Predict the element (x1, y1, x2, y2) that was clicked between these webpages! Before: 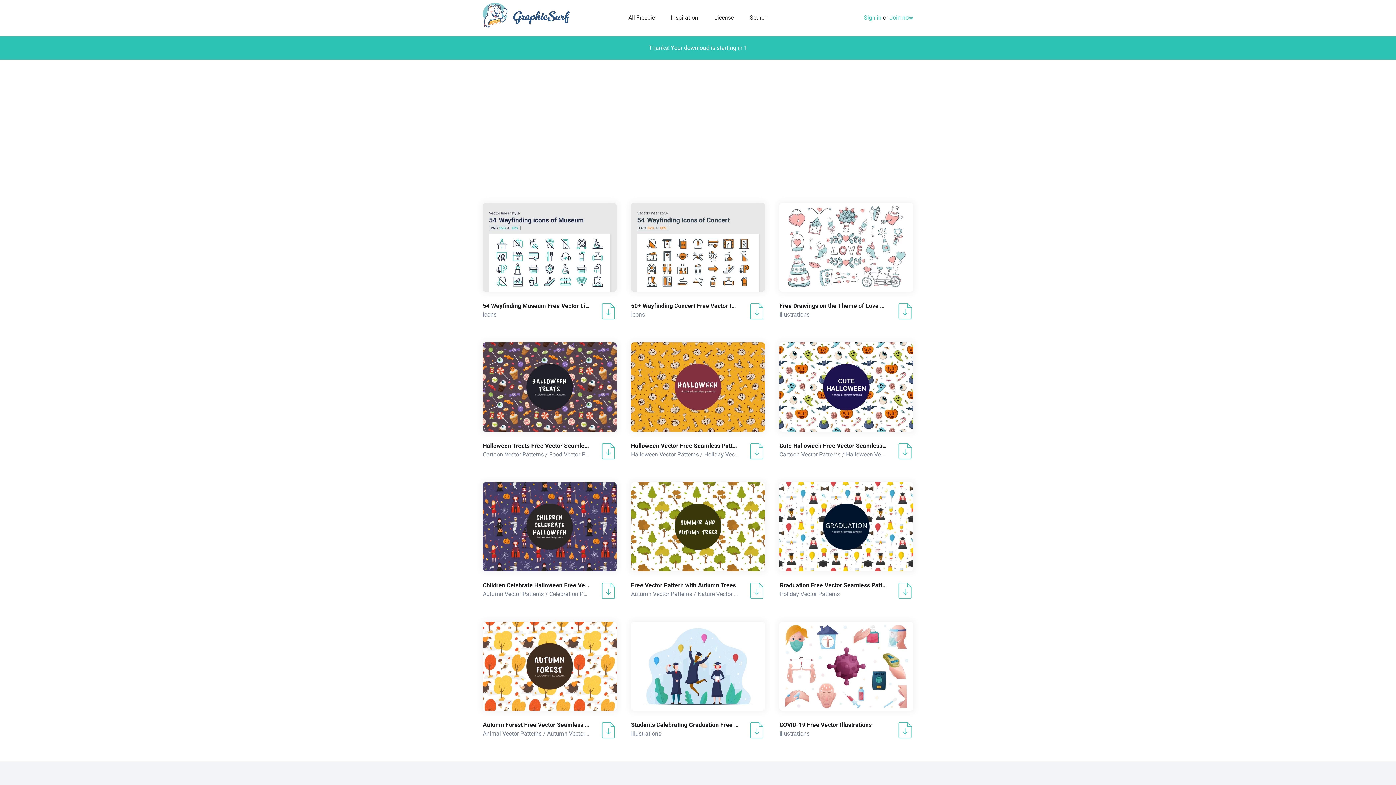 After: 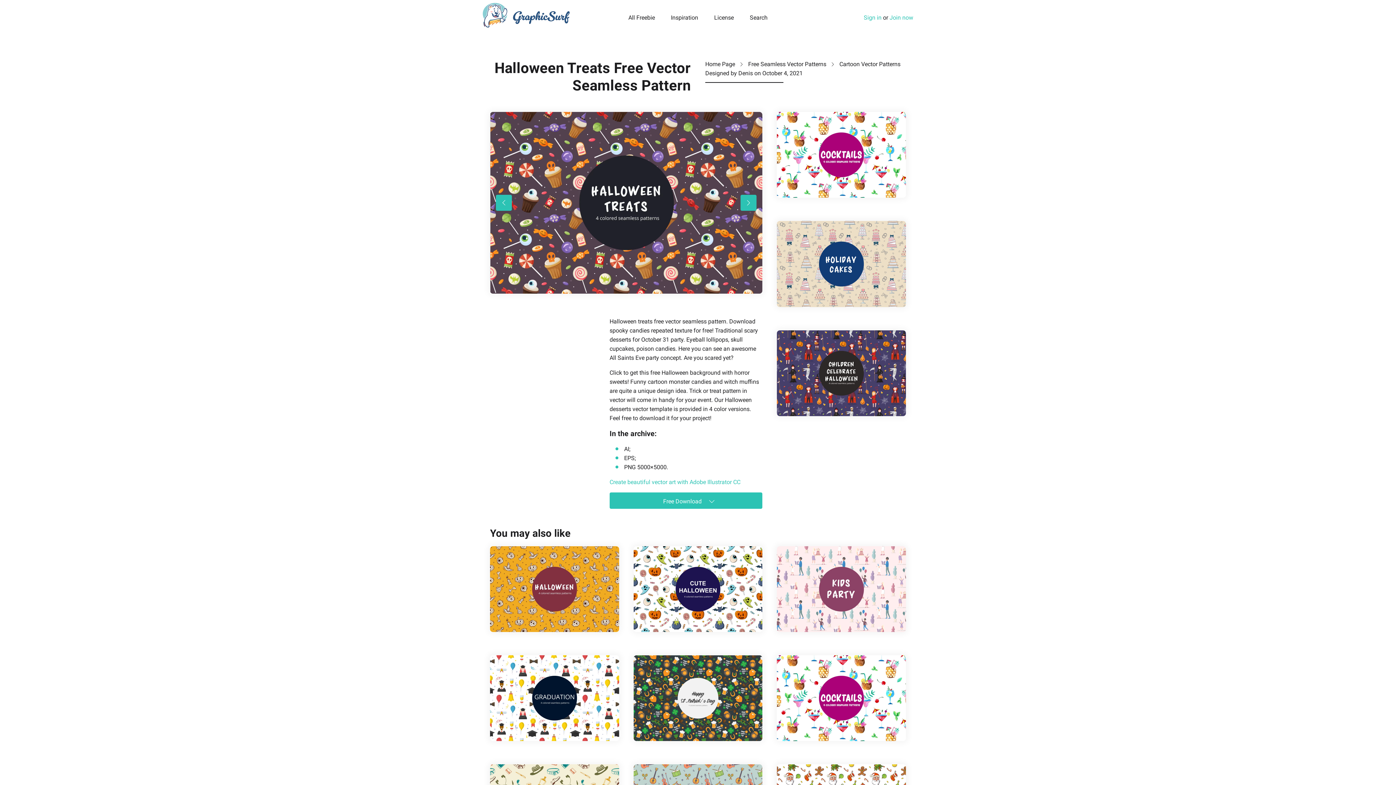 Action: label: Halloween Treats Free Vector Seamless Pattern bbox: (482, 442, 590, 450)